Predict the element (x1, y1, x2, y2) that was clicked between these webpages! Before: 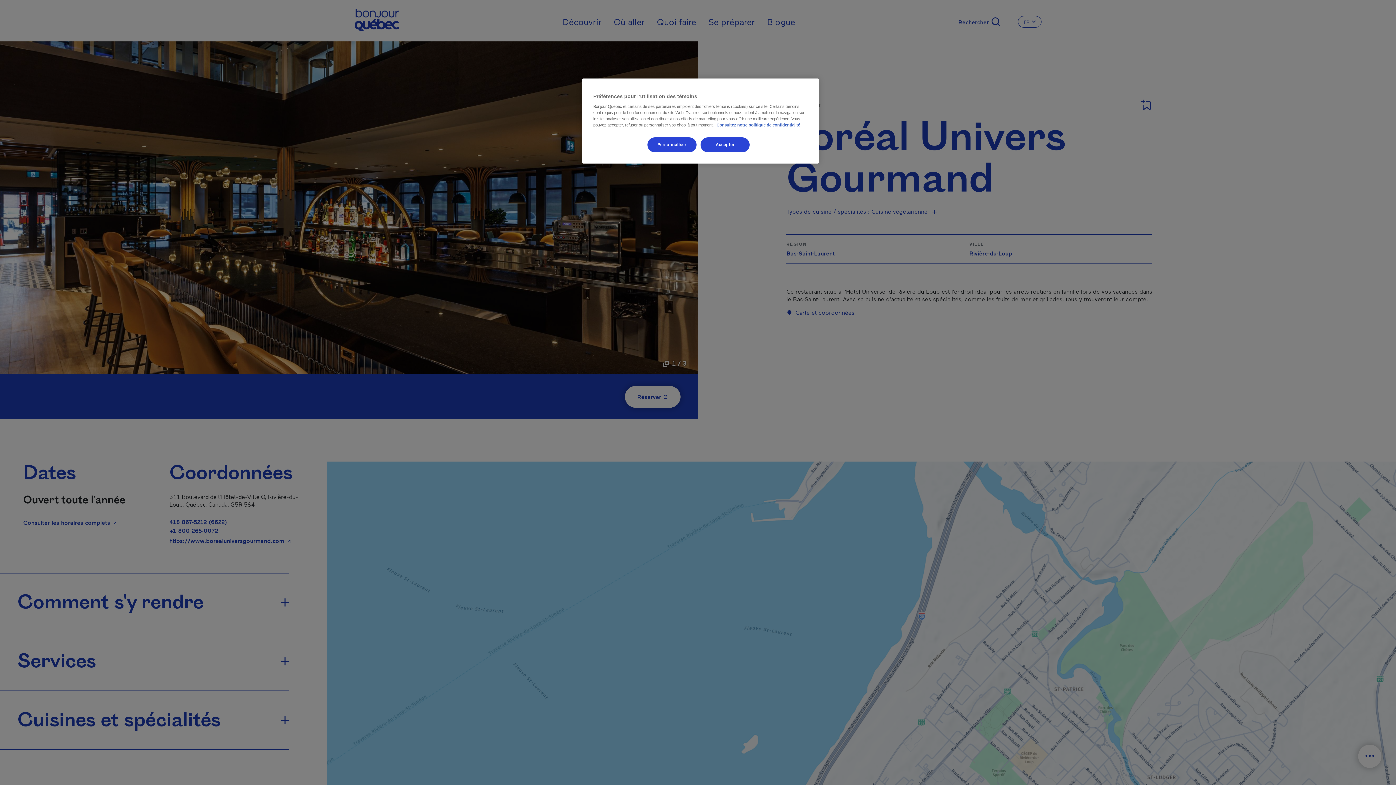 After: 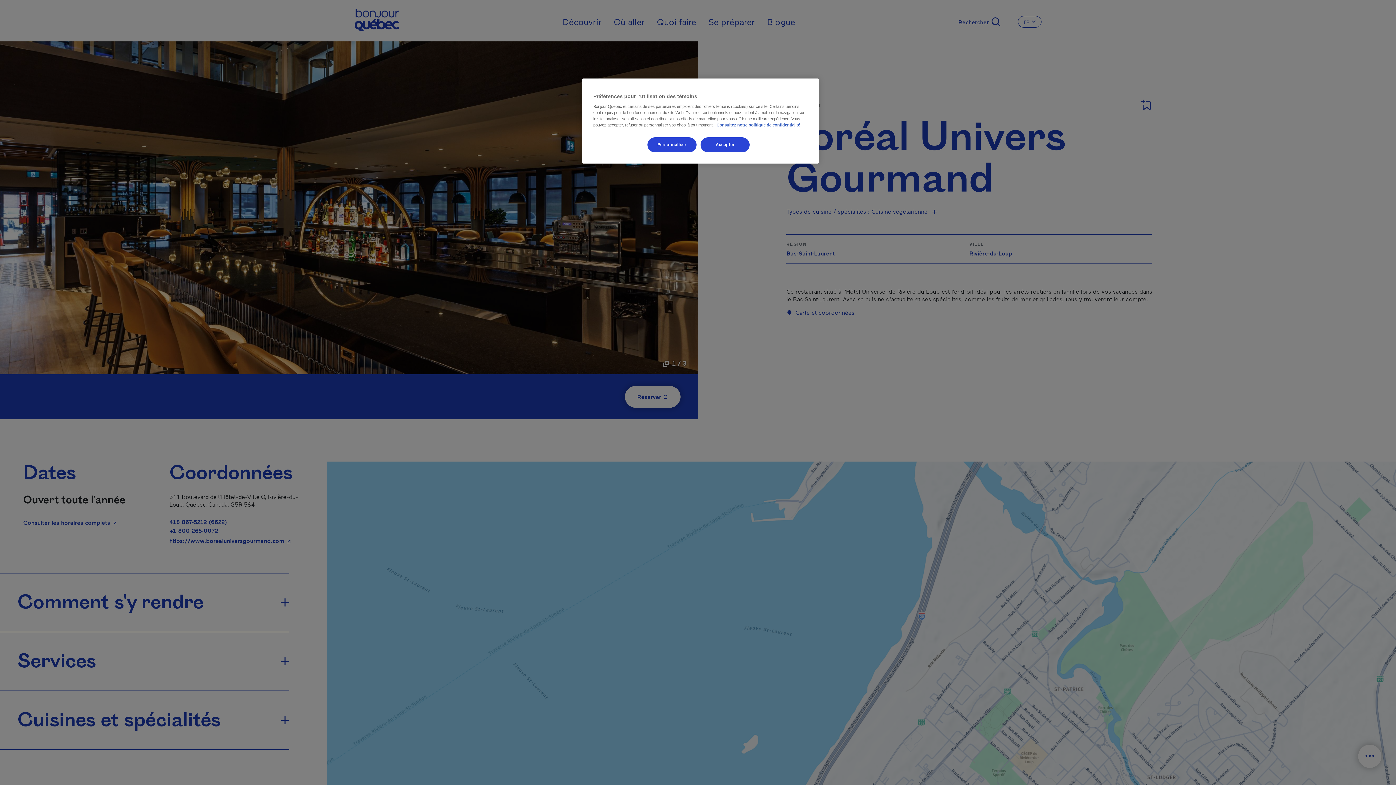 Action: label: Consultez notre politique de confidentialité, s'ouvre dans un nouvel onglet bbox: (716, 122, 800, 127)